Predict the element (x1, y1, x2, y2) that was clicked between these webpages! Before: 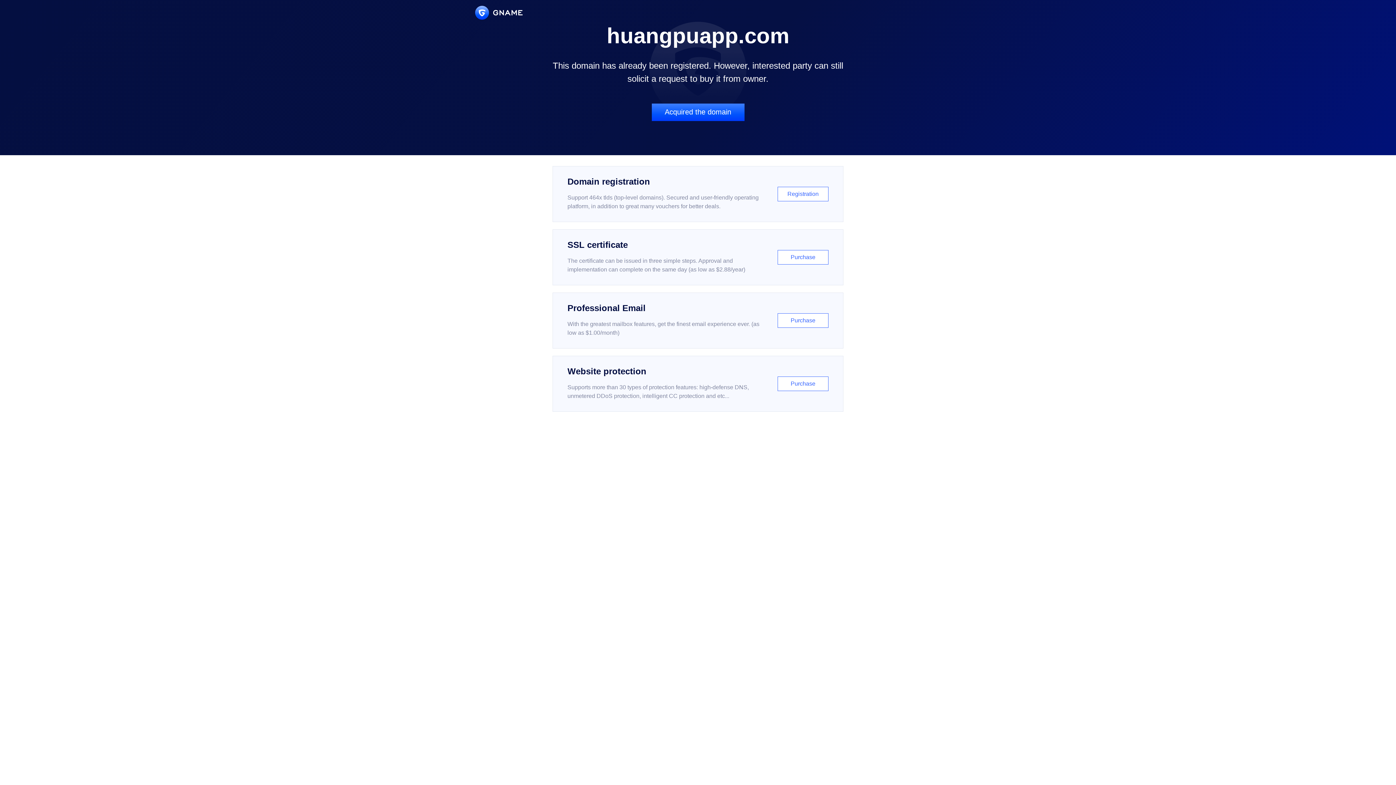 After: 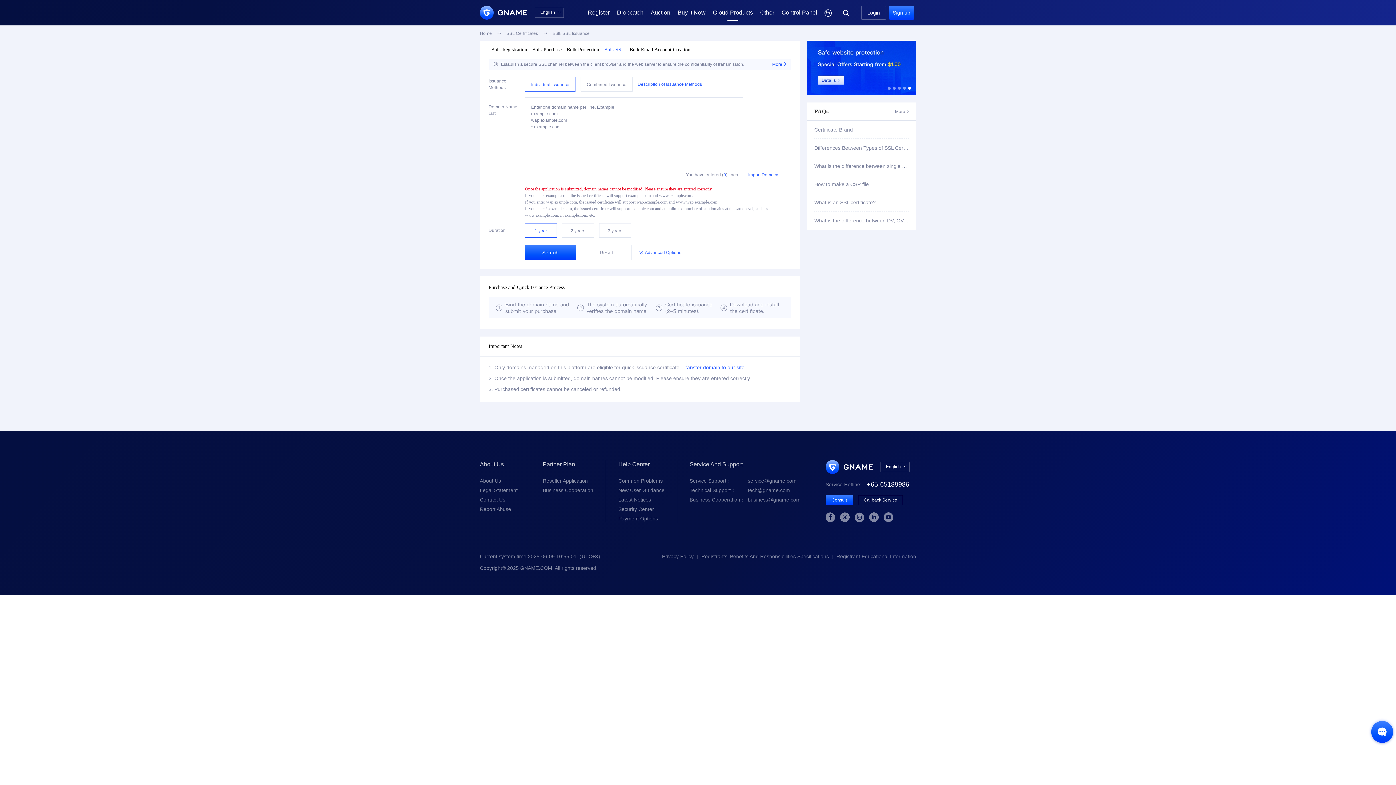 Action: label: SSL certificate

The certificate can be issued in three simple steps. Approval and implementation can complete on the same day (as low as $2.88/year)

Purchase bbox: (552, 229, 843, 285)